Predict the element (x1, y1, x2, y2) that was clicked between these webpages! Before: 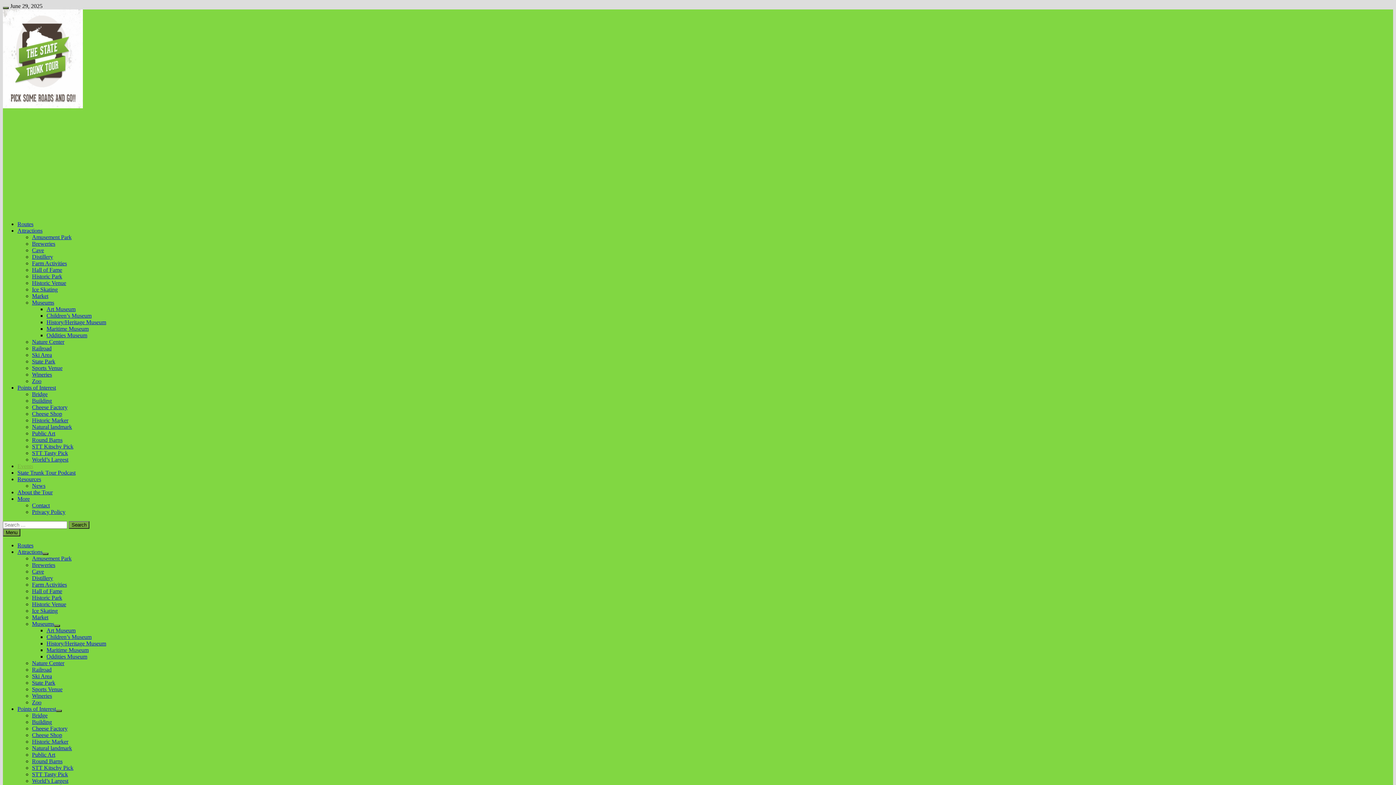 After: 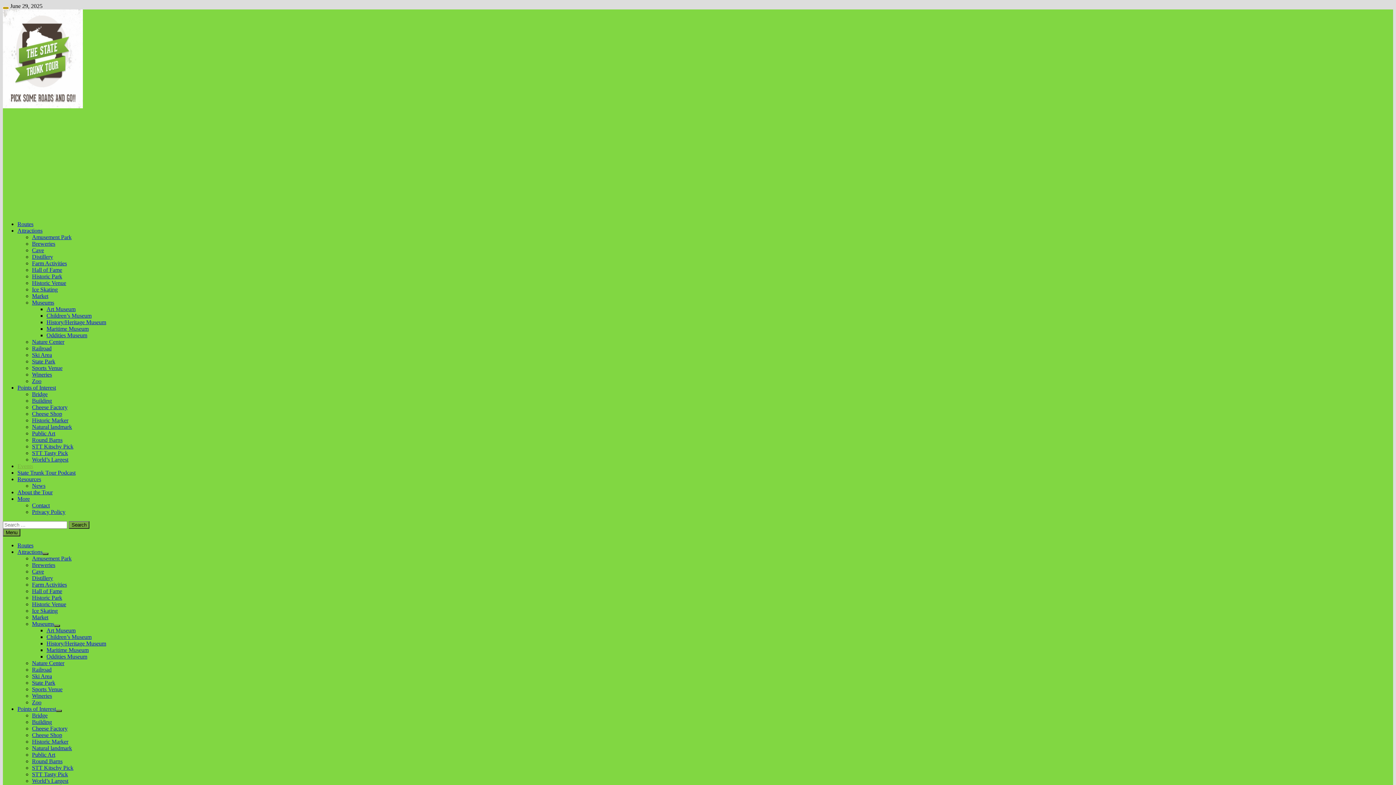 Action: label: Menu bbox: (2, 6, 8, 9)